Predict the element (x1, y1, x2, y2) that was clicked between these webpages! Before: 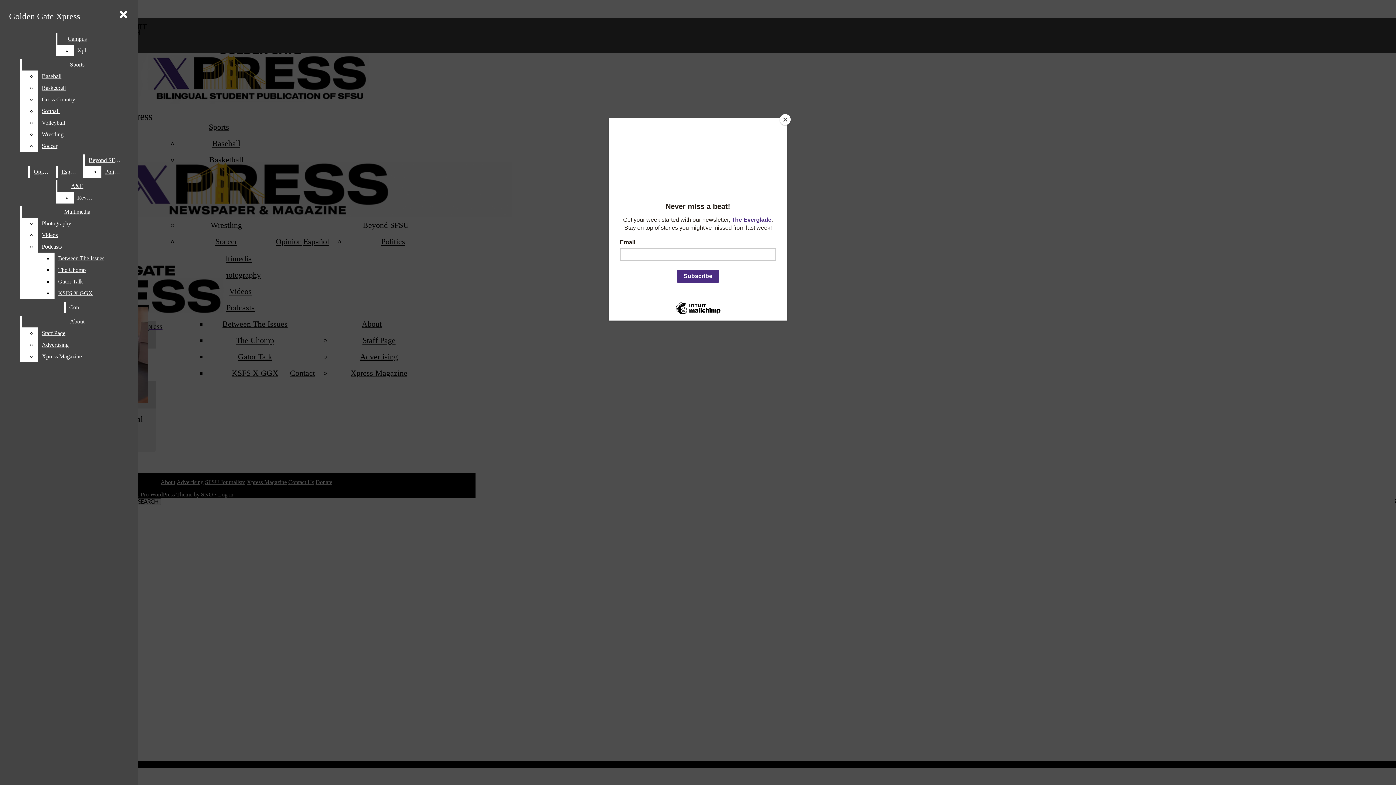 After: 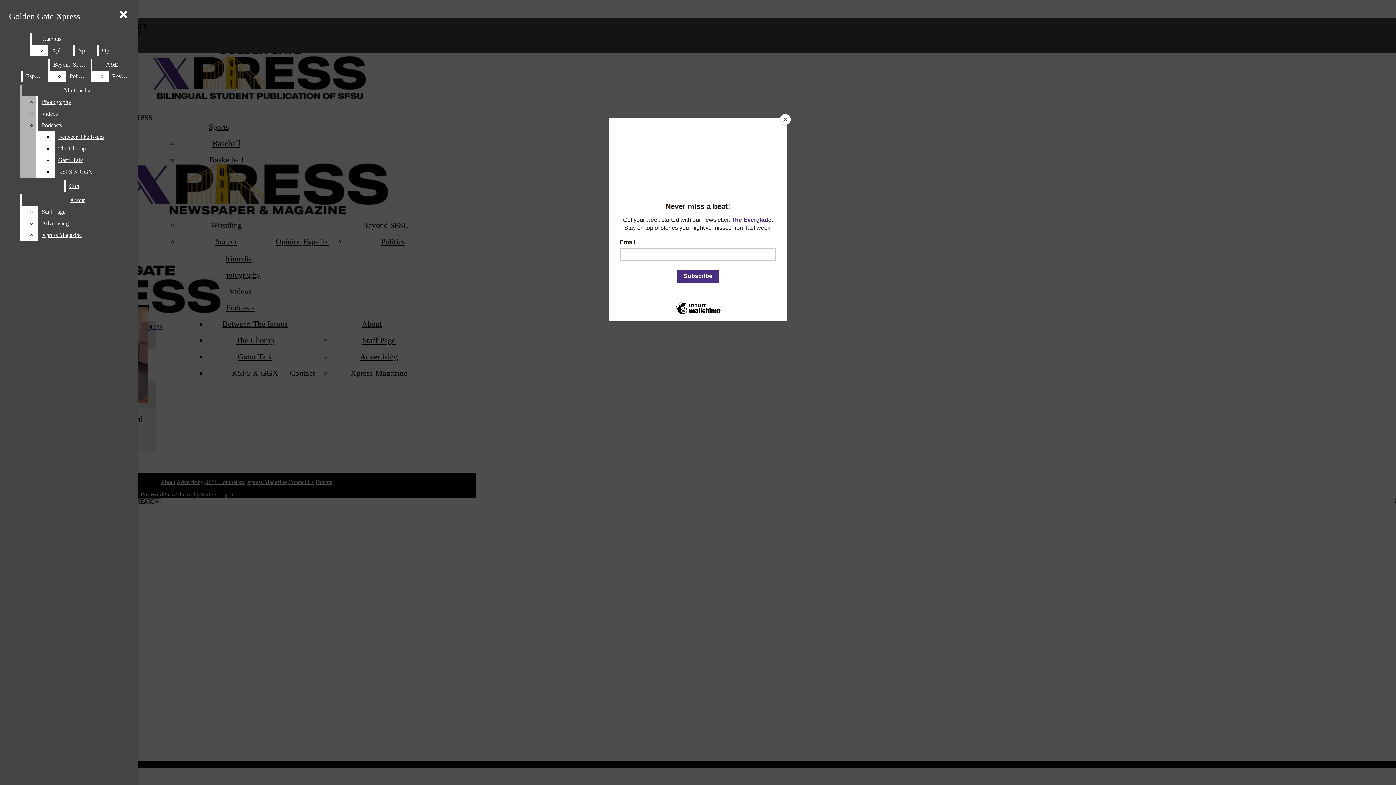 Action: bbox: (38, 128, 132, 140) label: Wrestling